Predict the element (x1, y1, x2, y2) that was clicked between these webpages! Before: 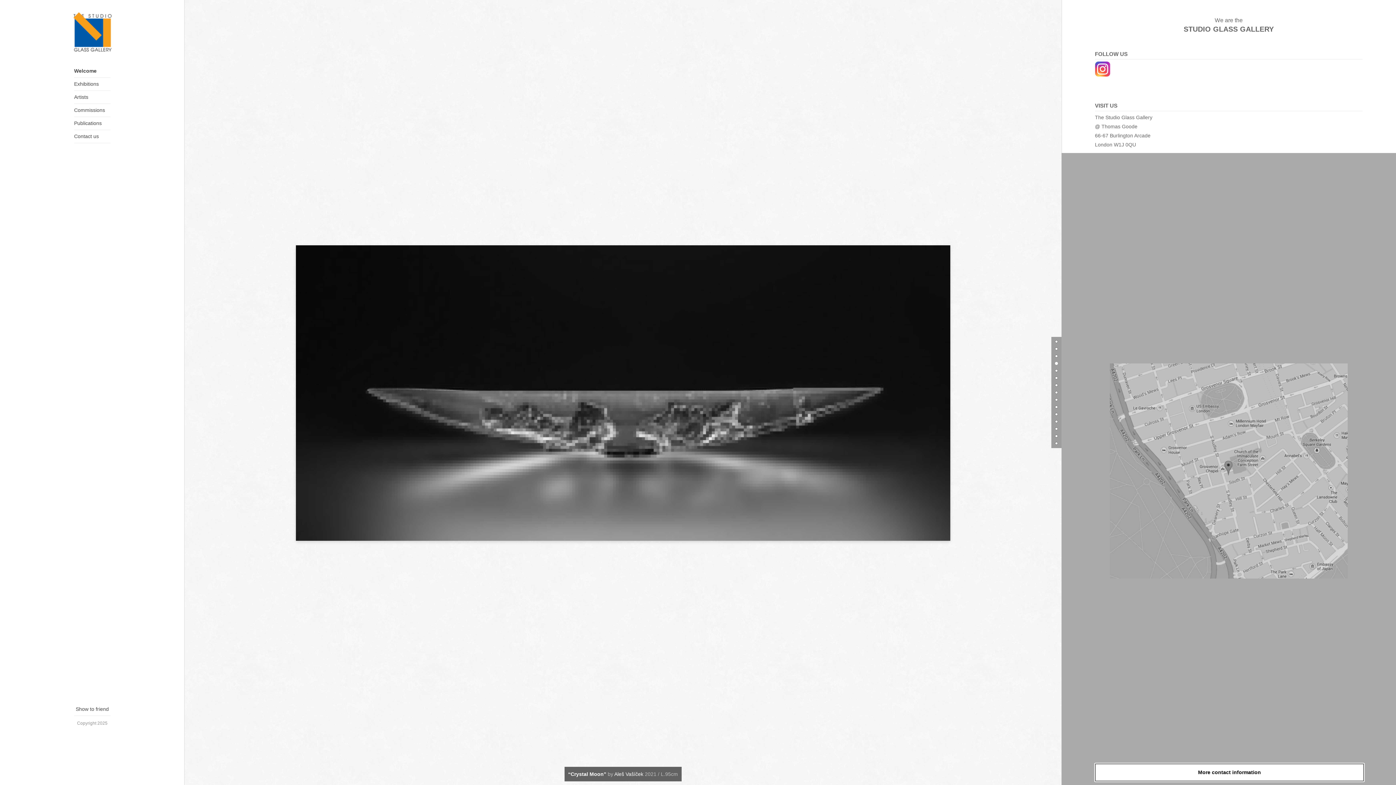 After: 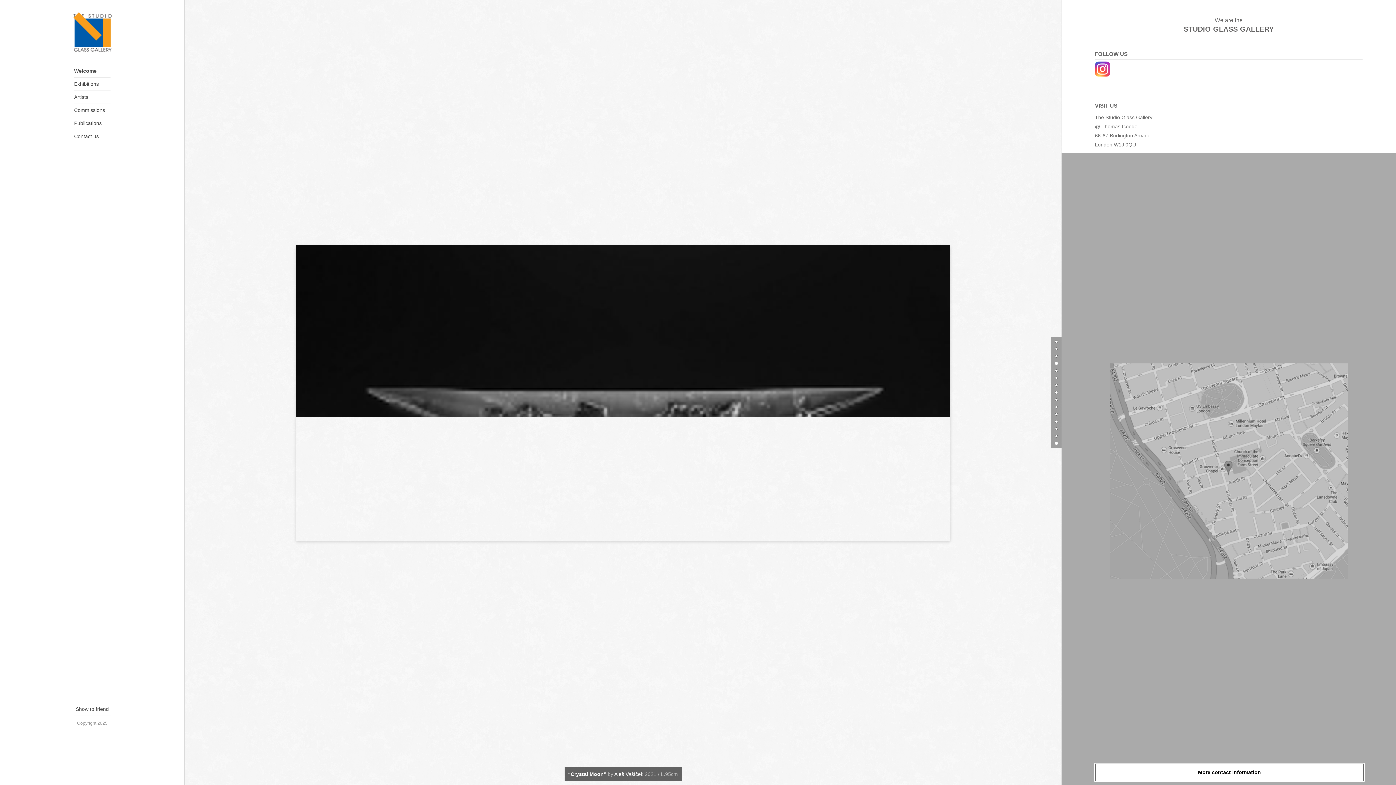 Action: bbox: (1055, 442, 1058, 445) label: 15